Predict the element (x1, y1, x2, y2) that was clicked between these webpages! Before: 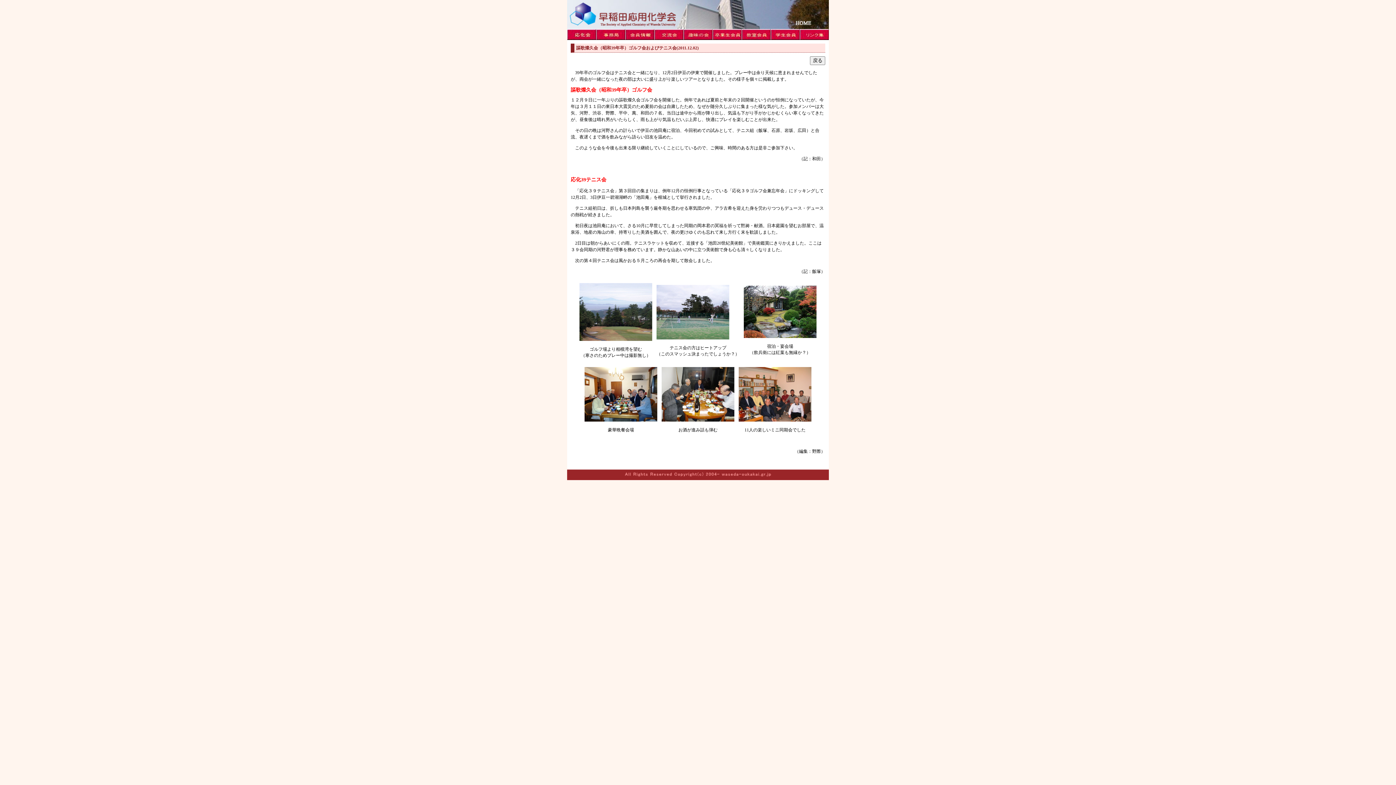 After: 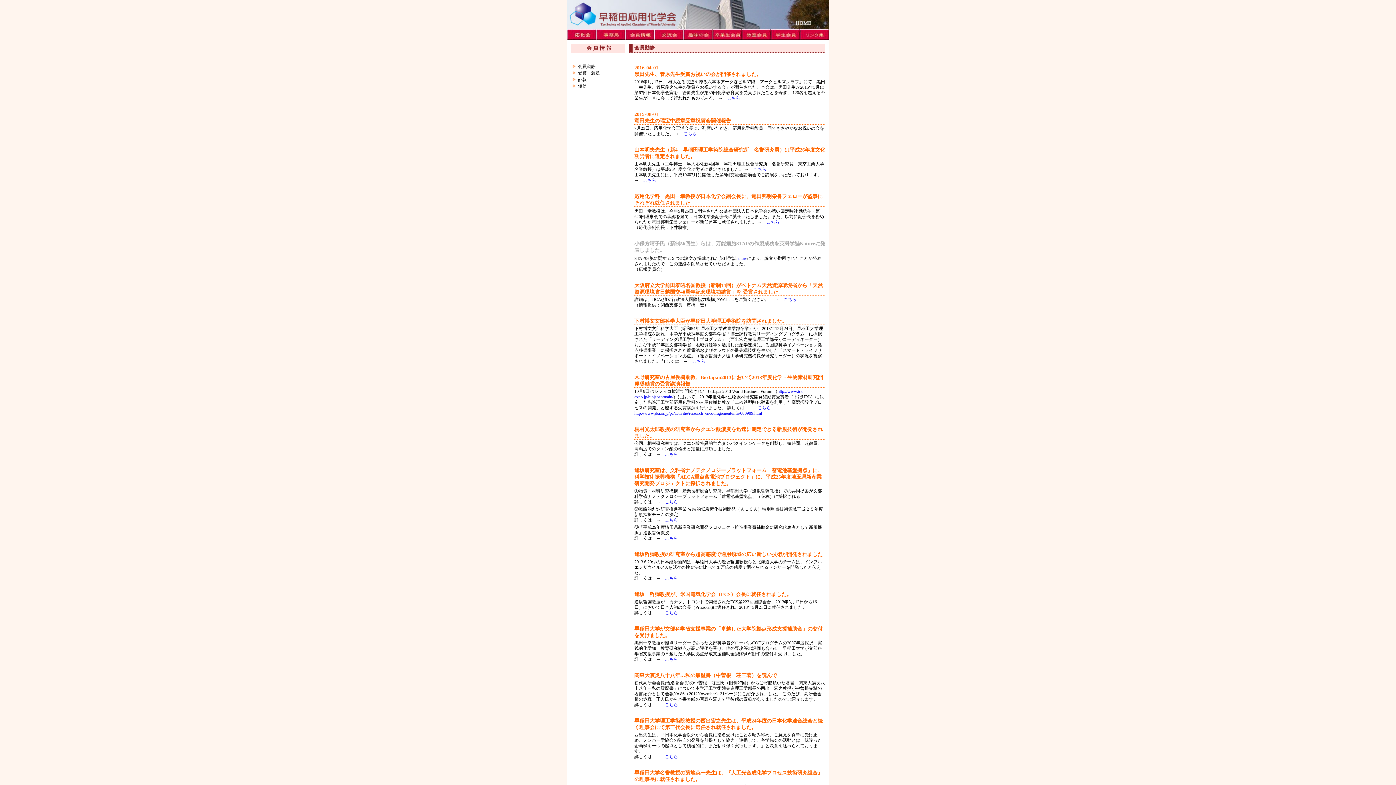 Action: bbox: (625, 34, 654, 41)